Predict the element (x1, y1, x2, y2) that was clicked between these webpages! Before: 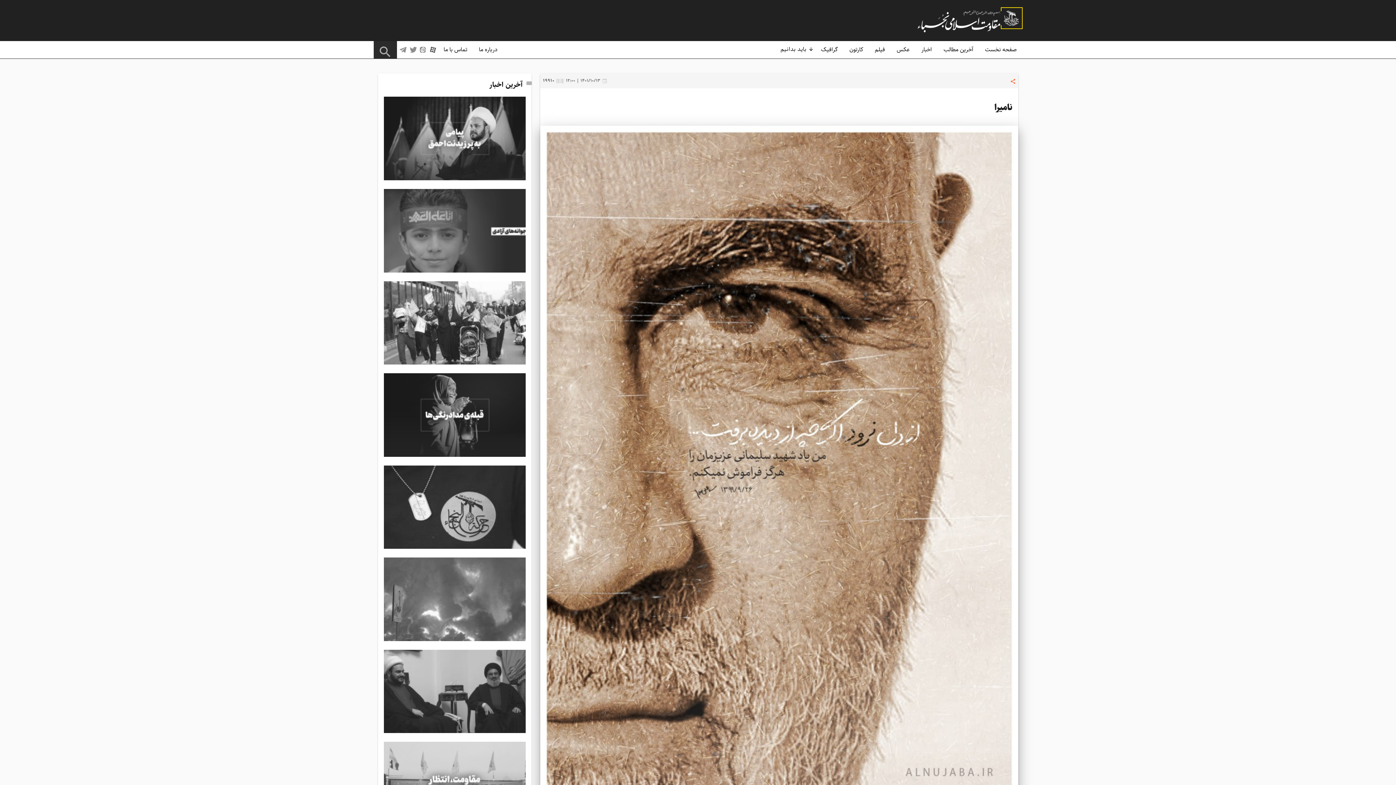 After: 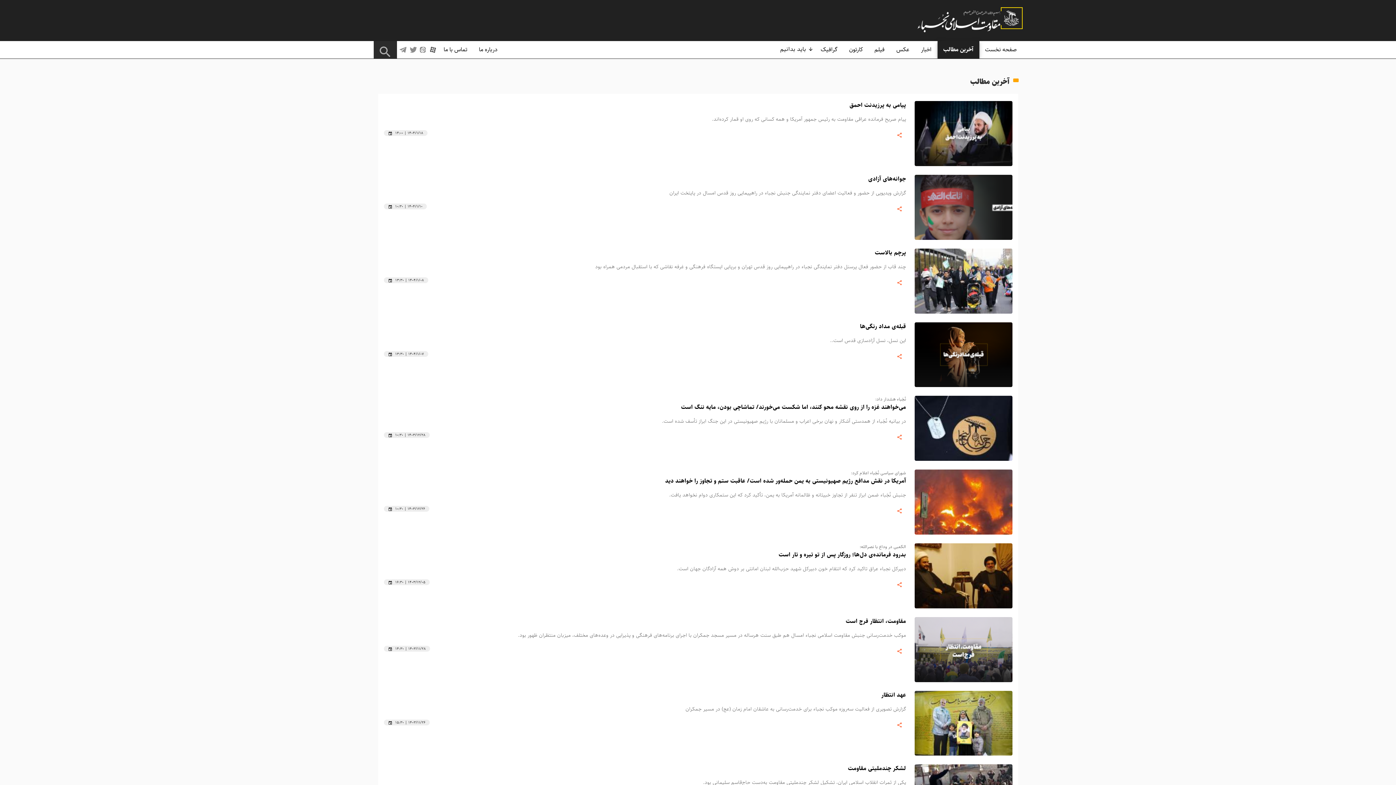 Action: bbox: (934, 41, 978, 58) label: آخرین مطالب